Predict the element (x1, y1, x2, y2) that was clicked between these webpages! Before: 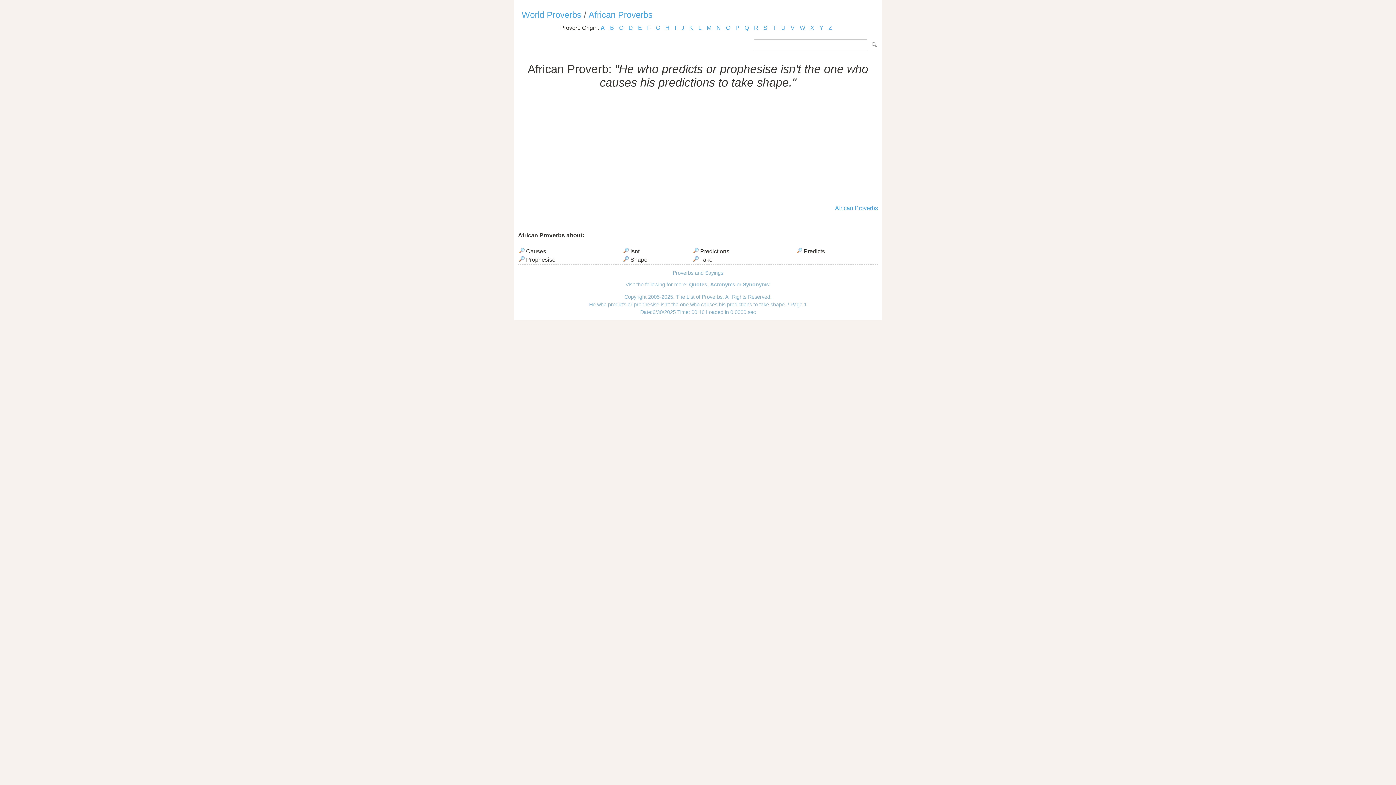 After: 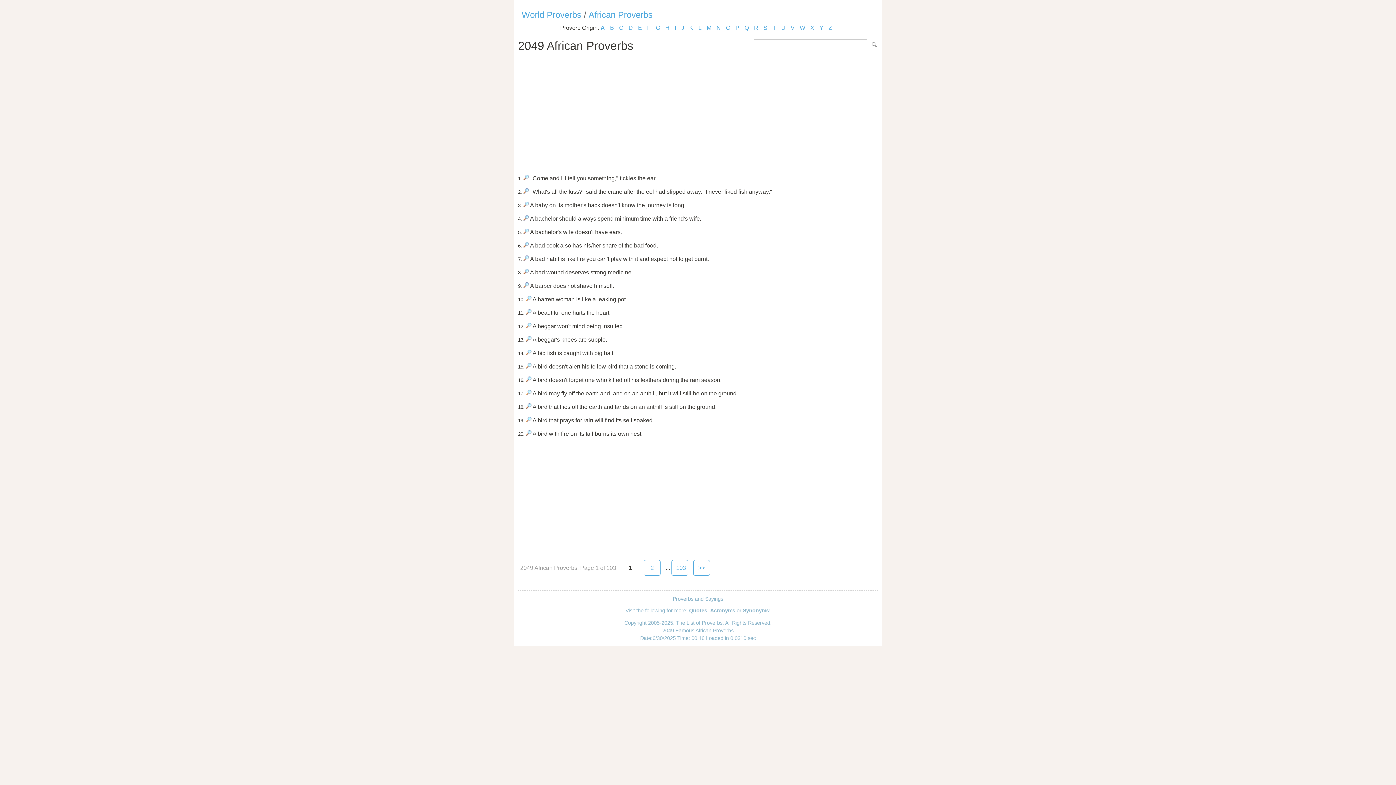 Action: bbox: (588, 9, 652, 19) label: African Proverbs